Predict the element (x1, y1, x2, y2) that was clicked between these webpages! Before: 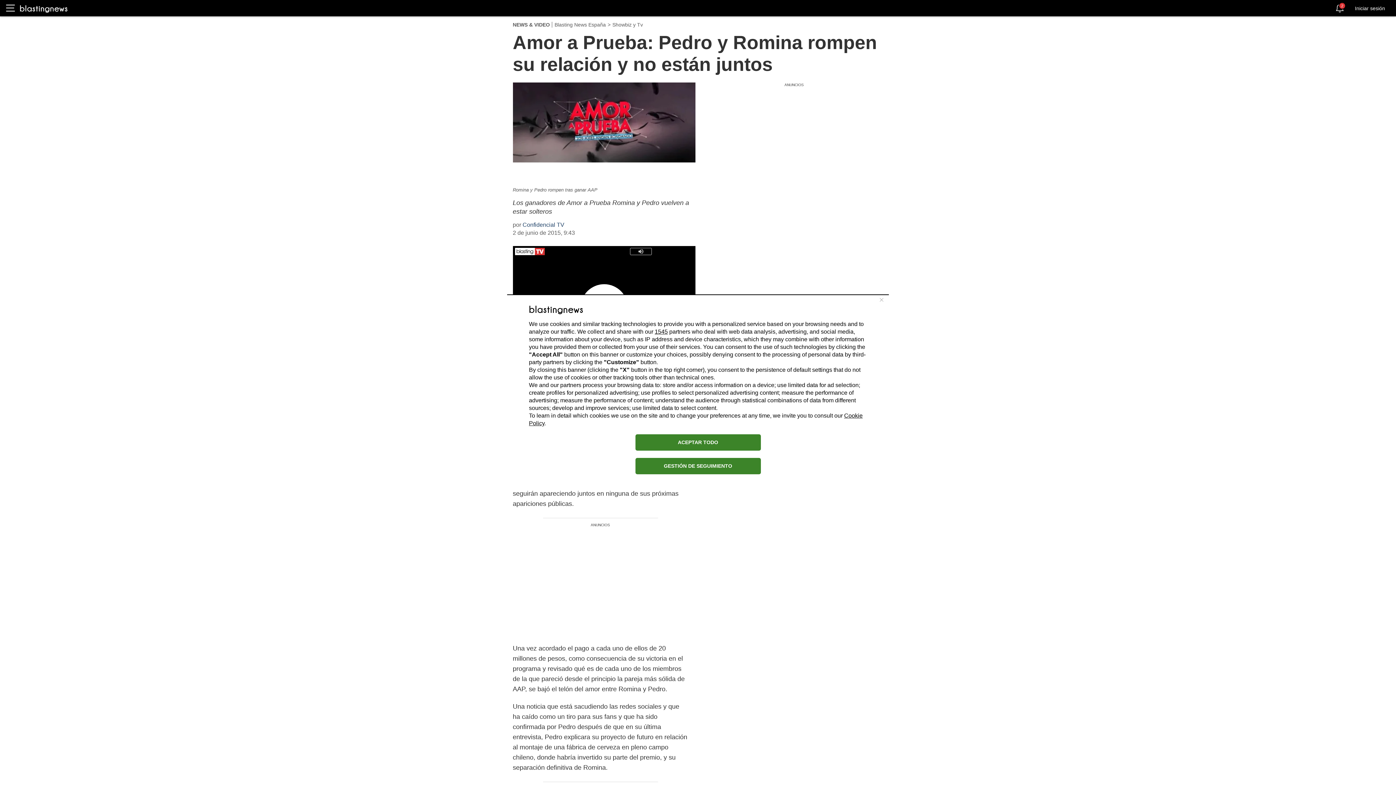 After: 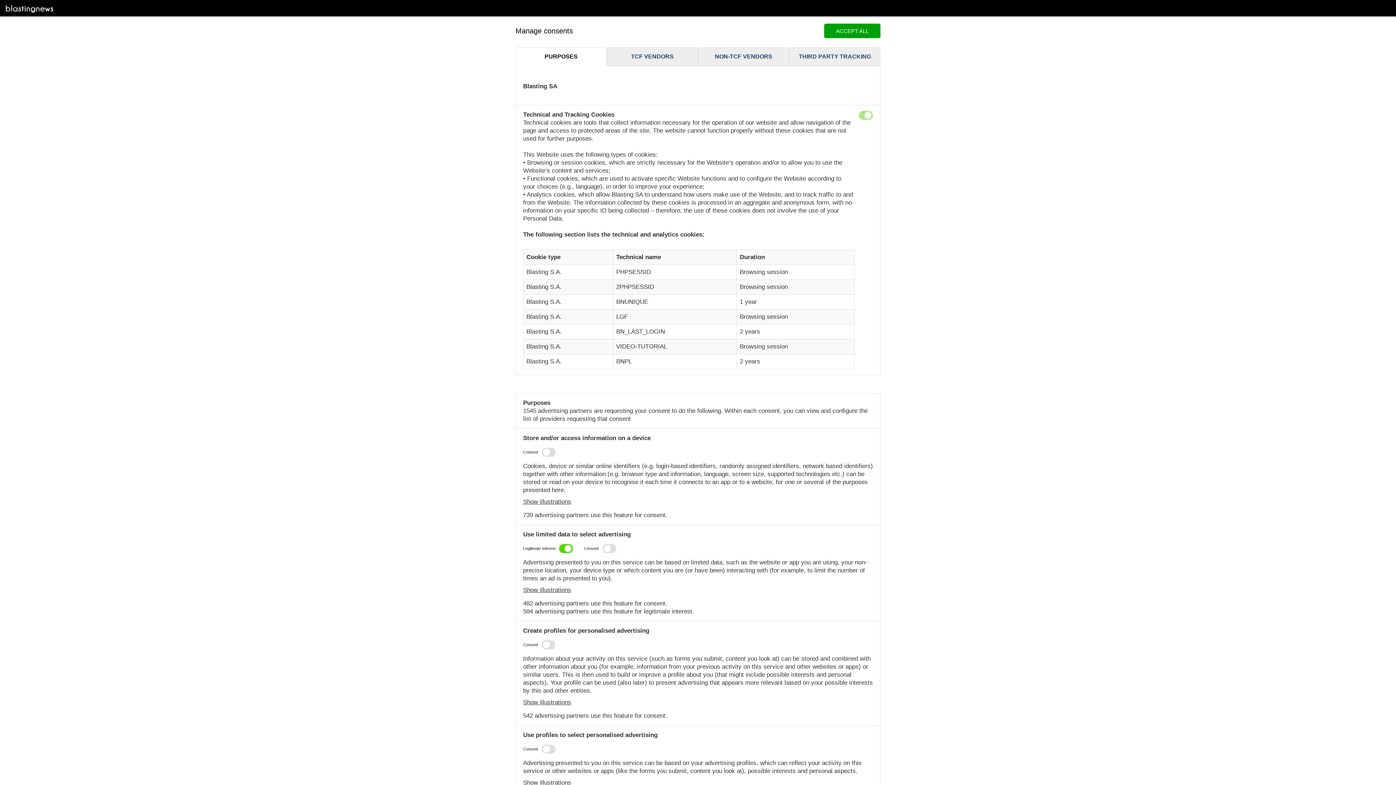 Action: label: GESTIÓN DE SEGUIMIENTO bbox: (635, 458, 760, 474)